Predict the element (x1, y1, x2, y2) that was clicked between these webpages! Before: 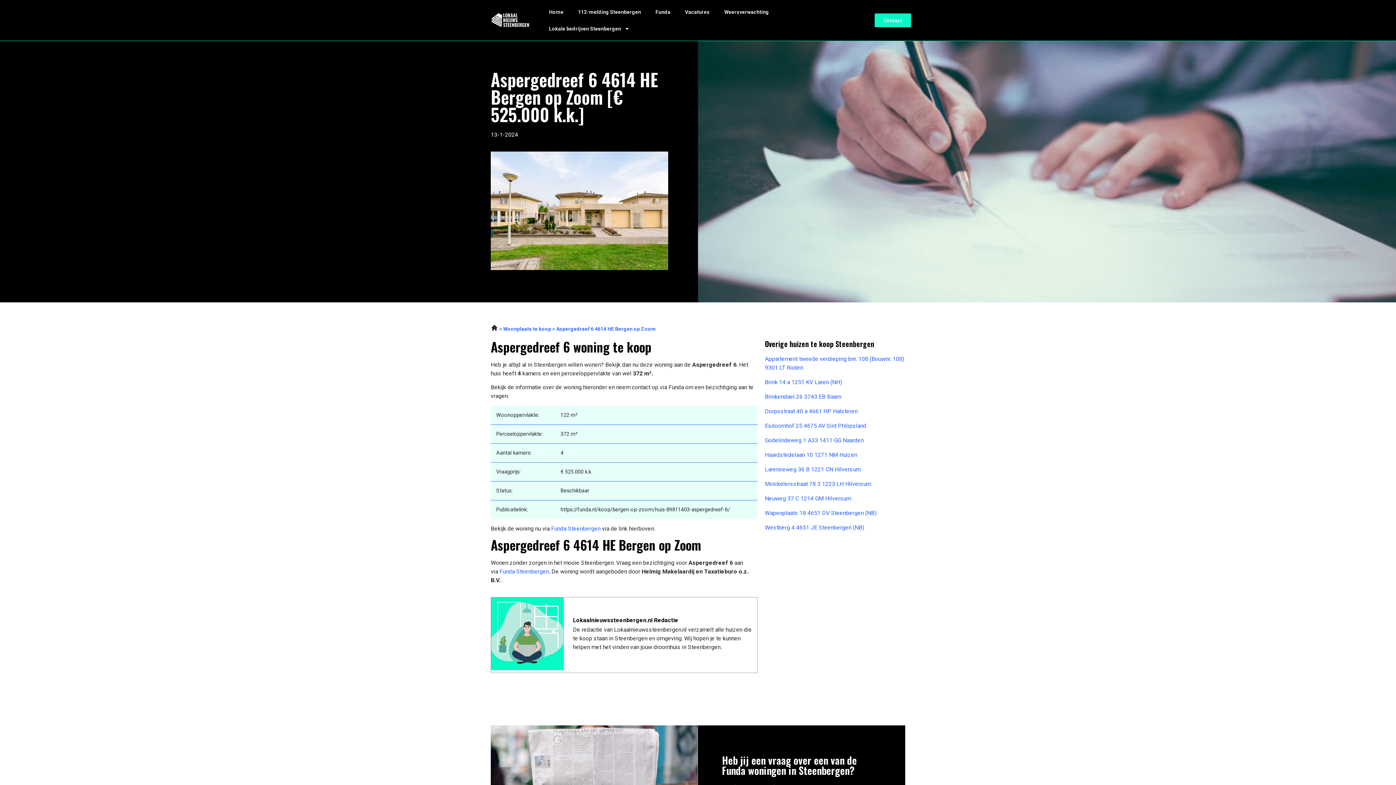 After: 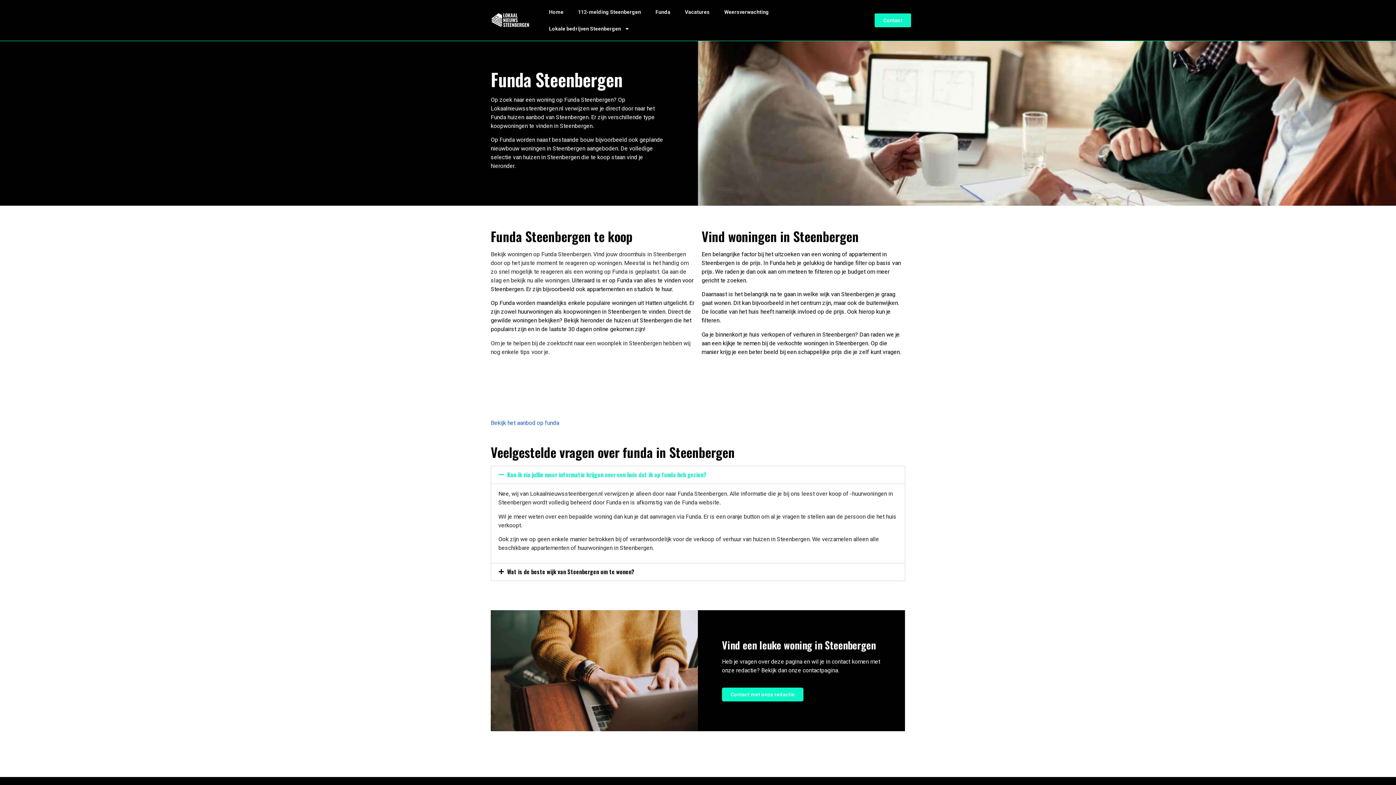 Action: label: Funda bbox: (648, 3, 677, 20)